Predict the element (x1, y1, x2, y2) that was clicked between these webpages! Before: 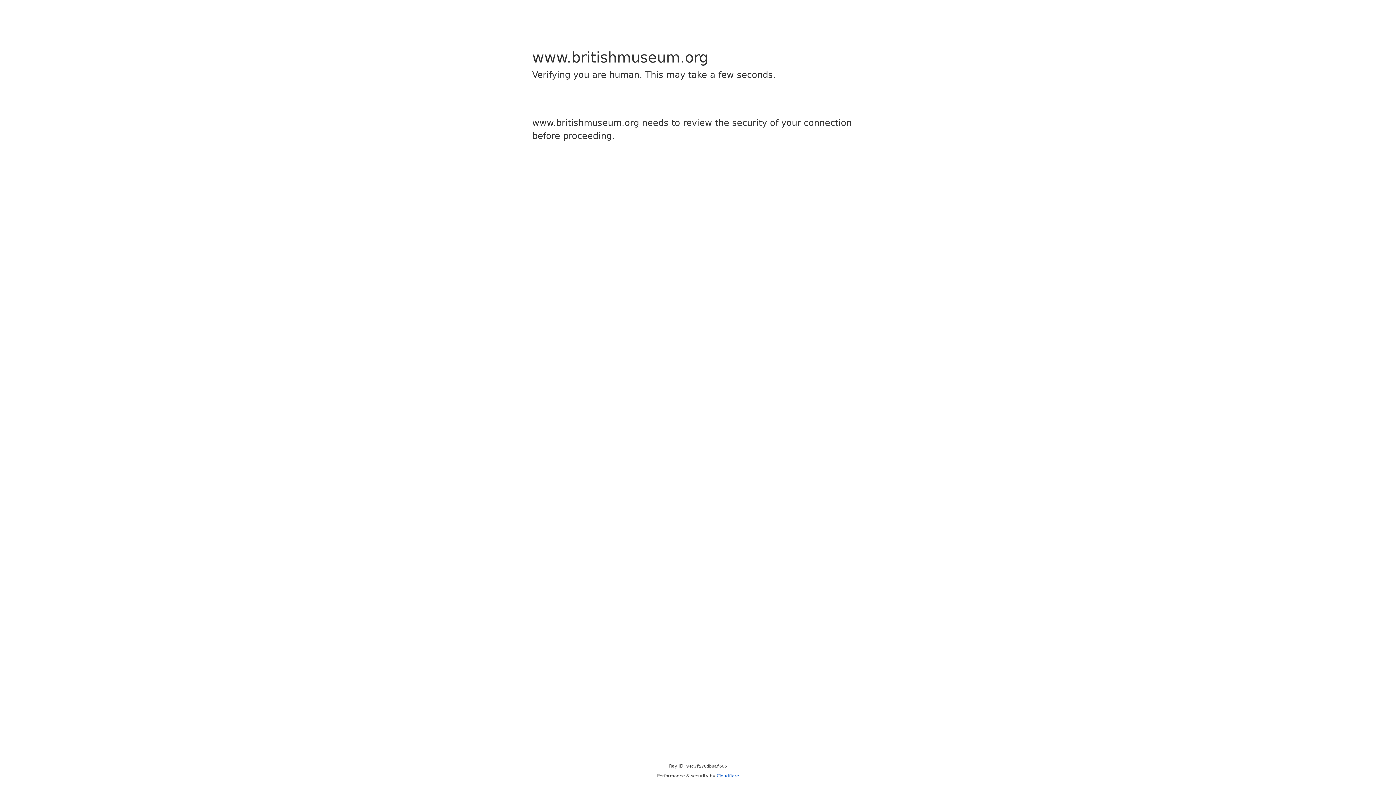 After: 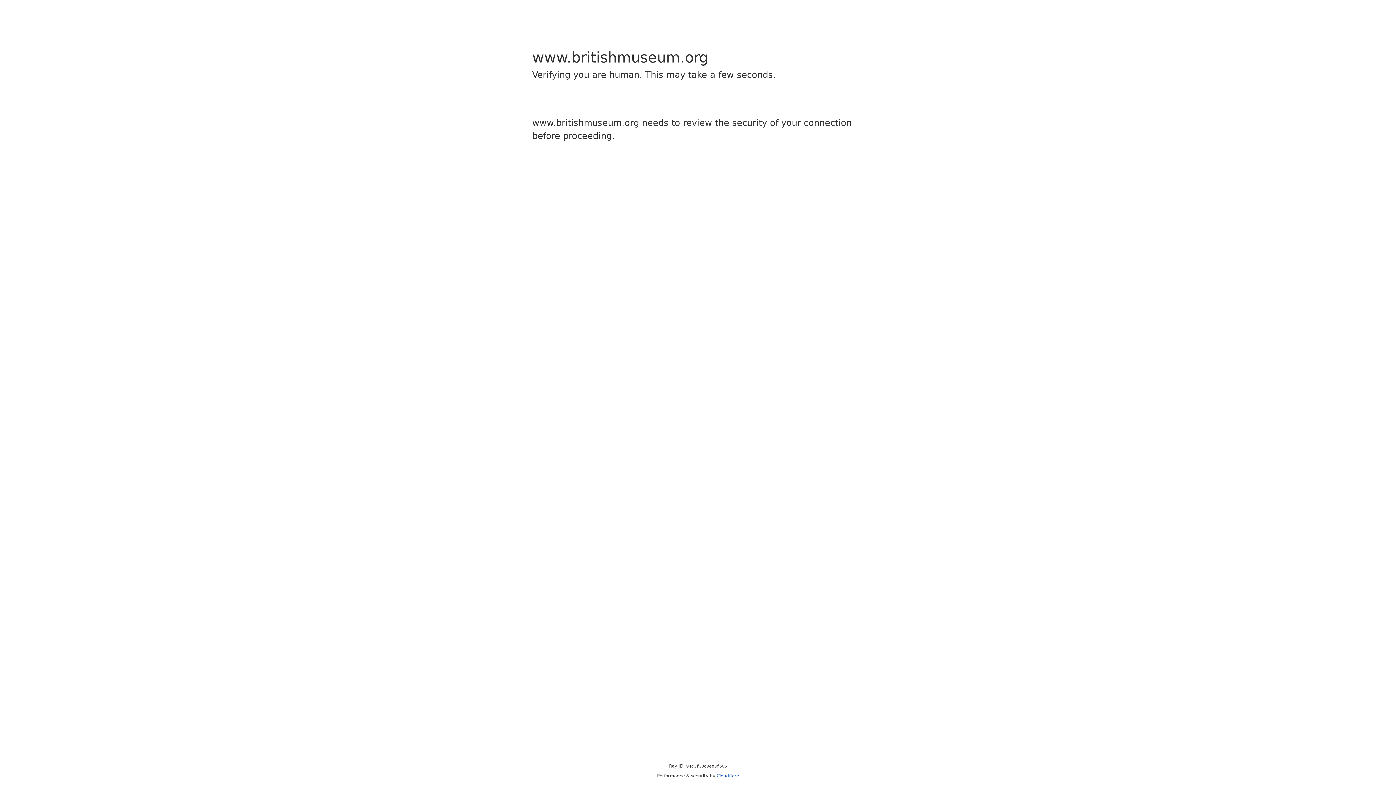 Action: label: Cloudflare bbox: (716, 773, 739, 778)